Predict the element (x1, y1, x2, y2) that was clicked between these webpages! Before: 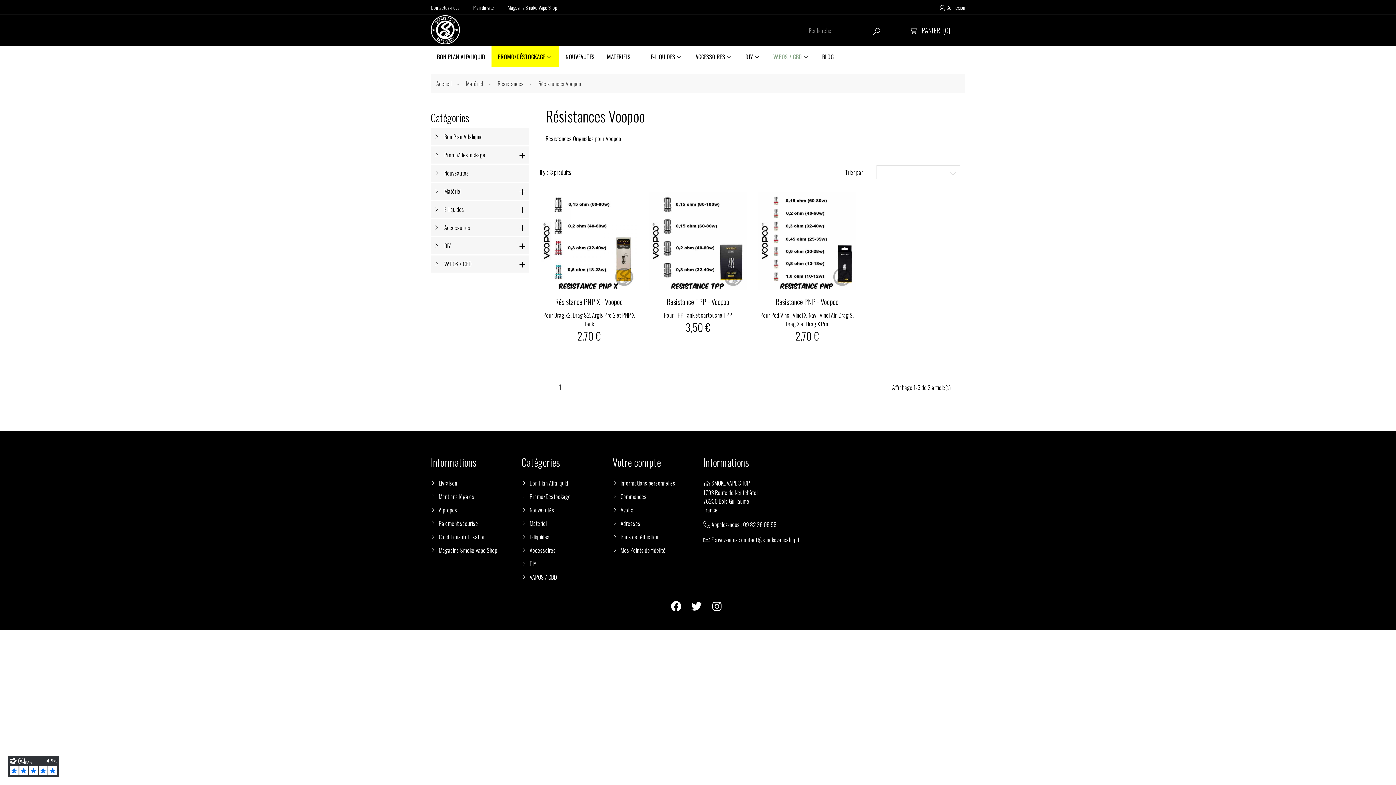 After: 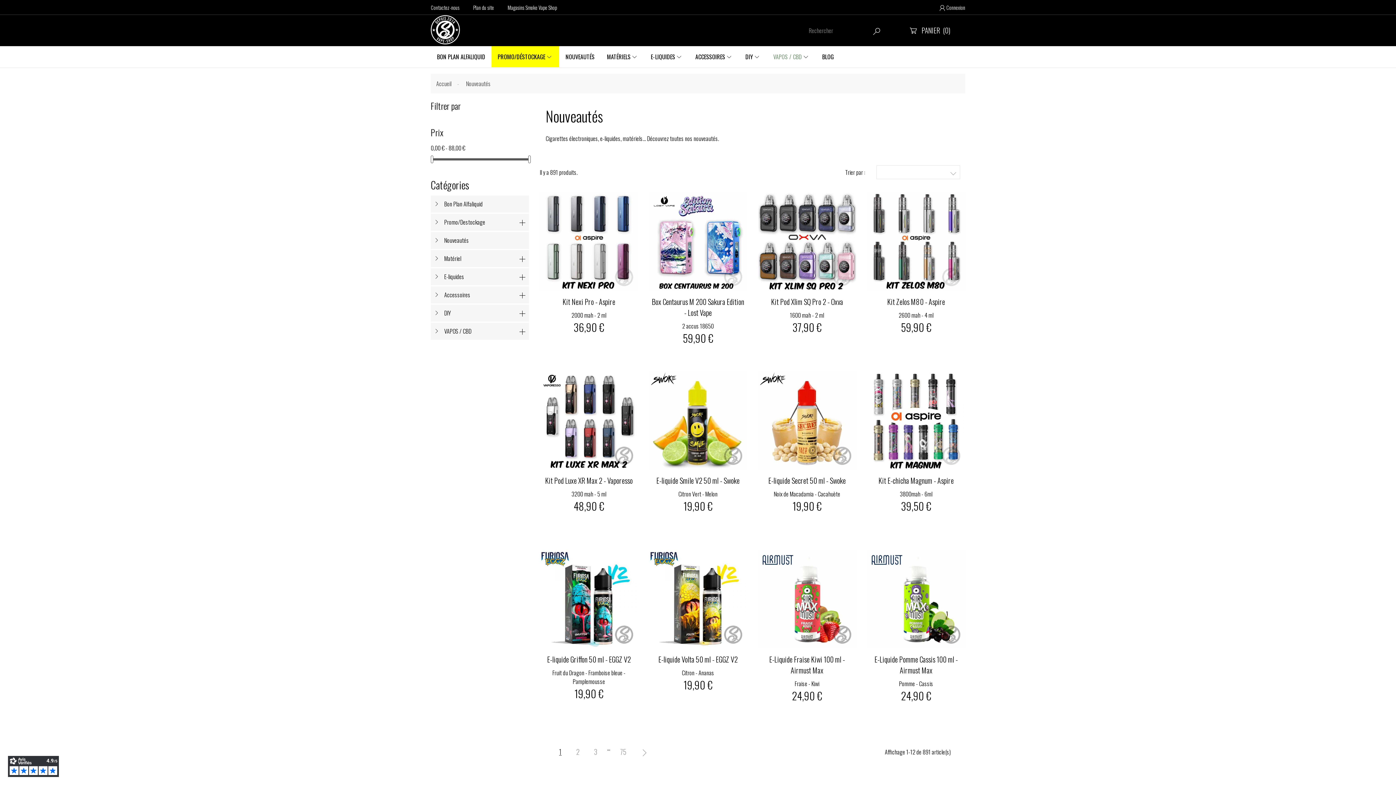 Action: bbox: (559, 46, 600, 67) label: NOUVEAUTÉS